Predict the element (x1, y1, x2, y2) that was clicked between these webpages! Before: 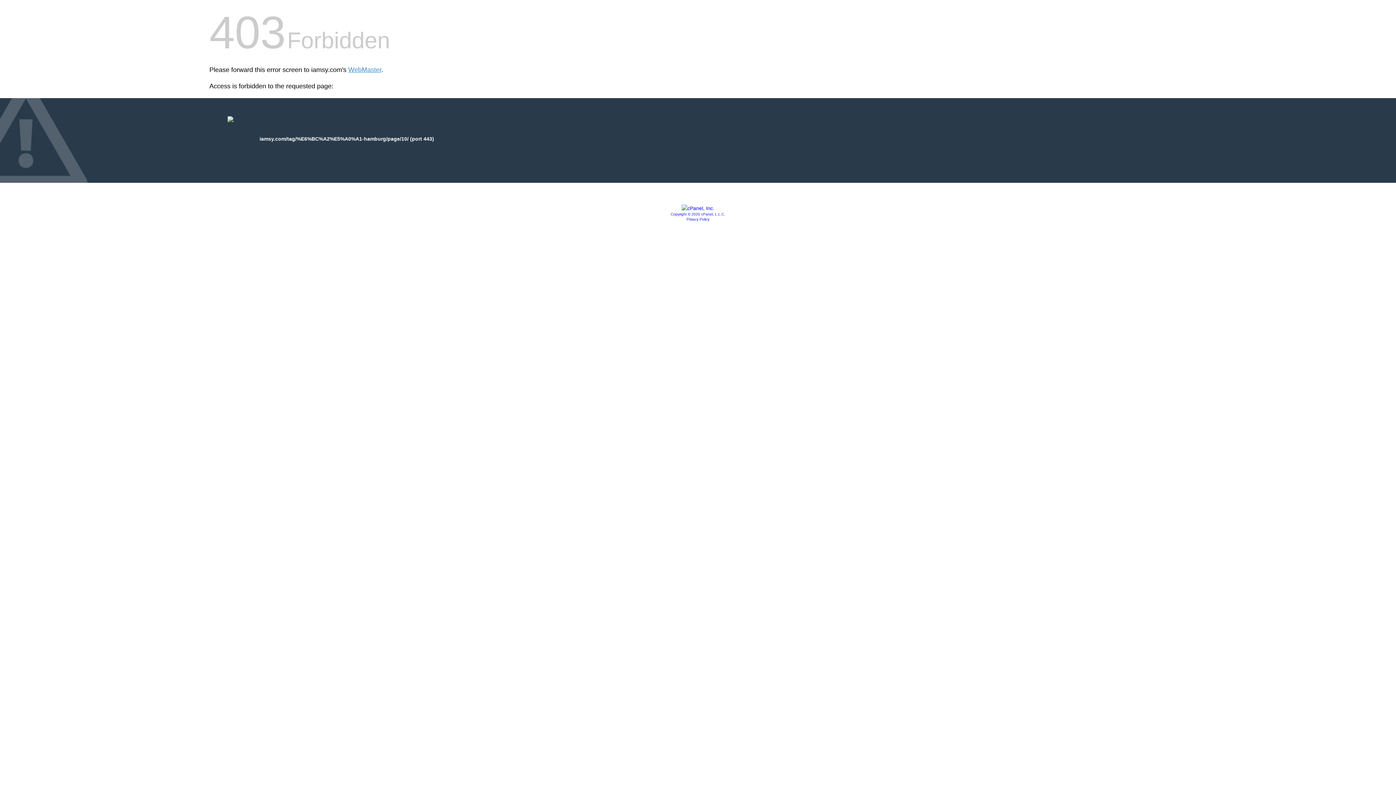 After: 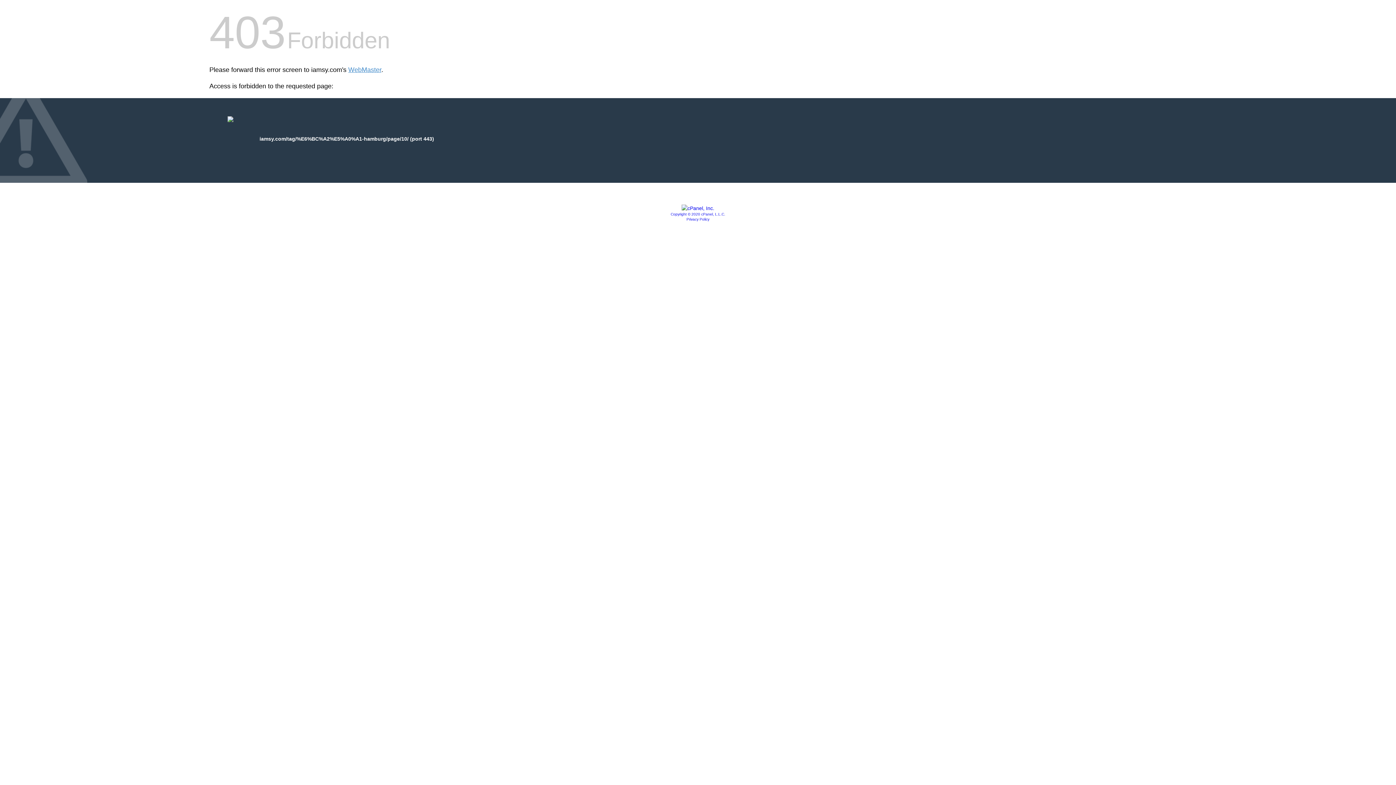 Action: bbox: (686, 217, 709, 221) label: Privacy Policy